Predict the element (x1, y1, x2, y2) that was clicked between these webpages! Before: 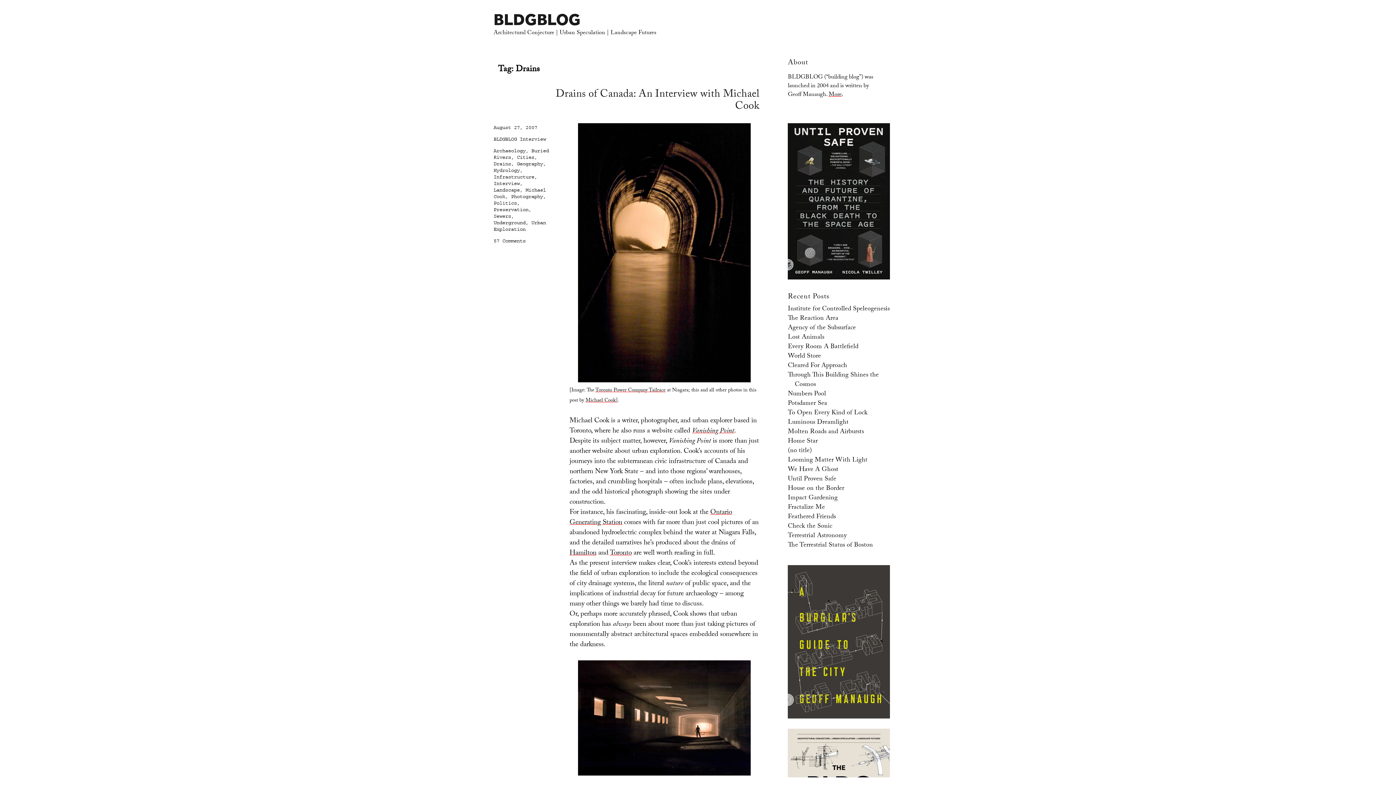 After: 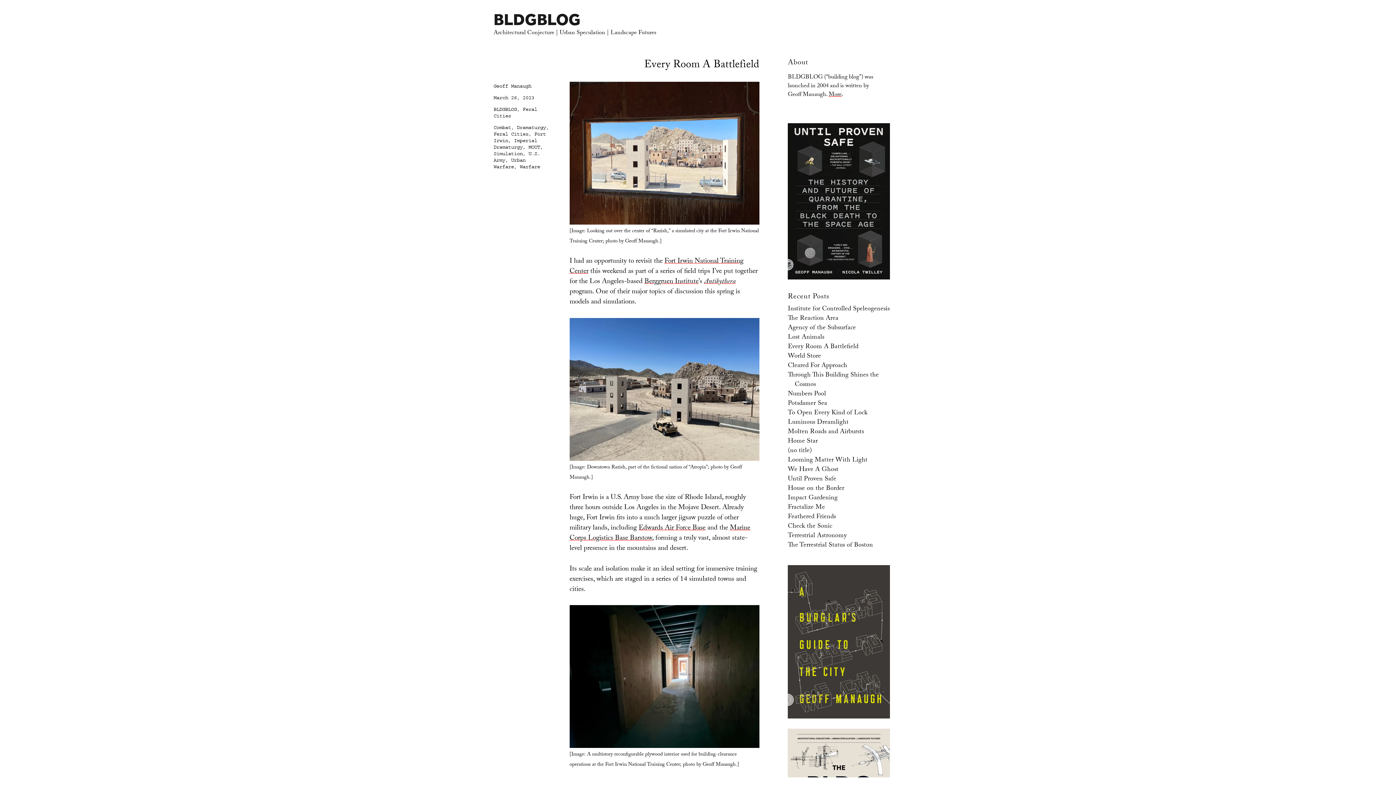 Action: bbox: (788, 341, 858, 352) label: Every Room A Battlefield